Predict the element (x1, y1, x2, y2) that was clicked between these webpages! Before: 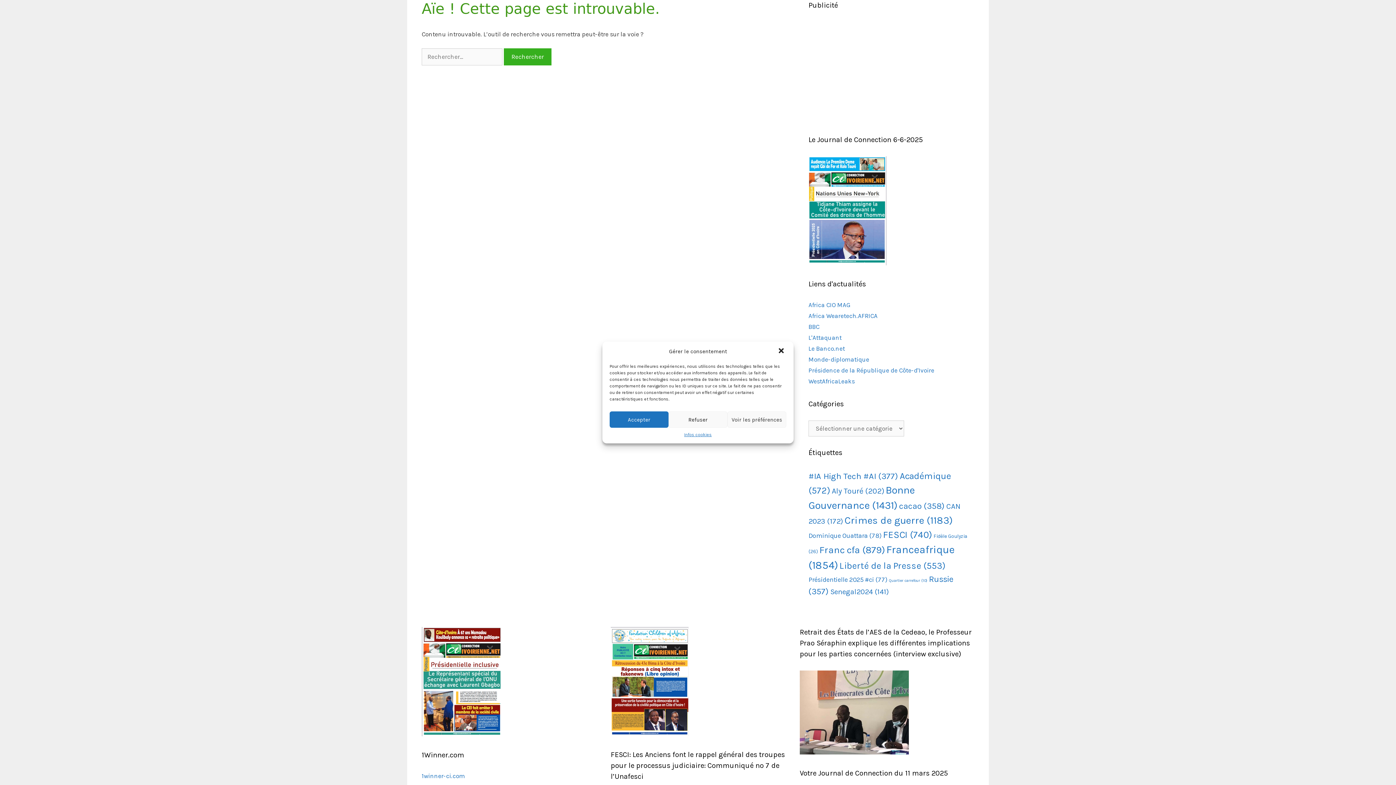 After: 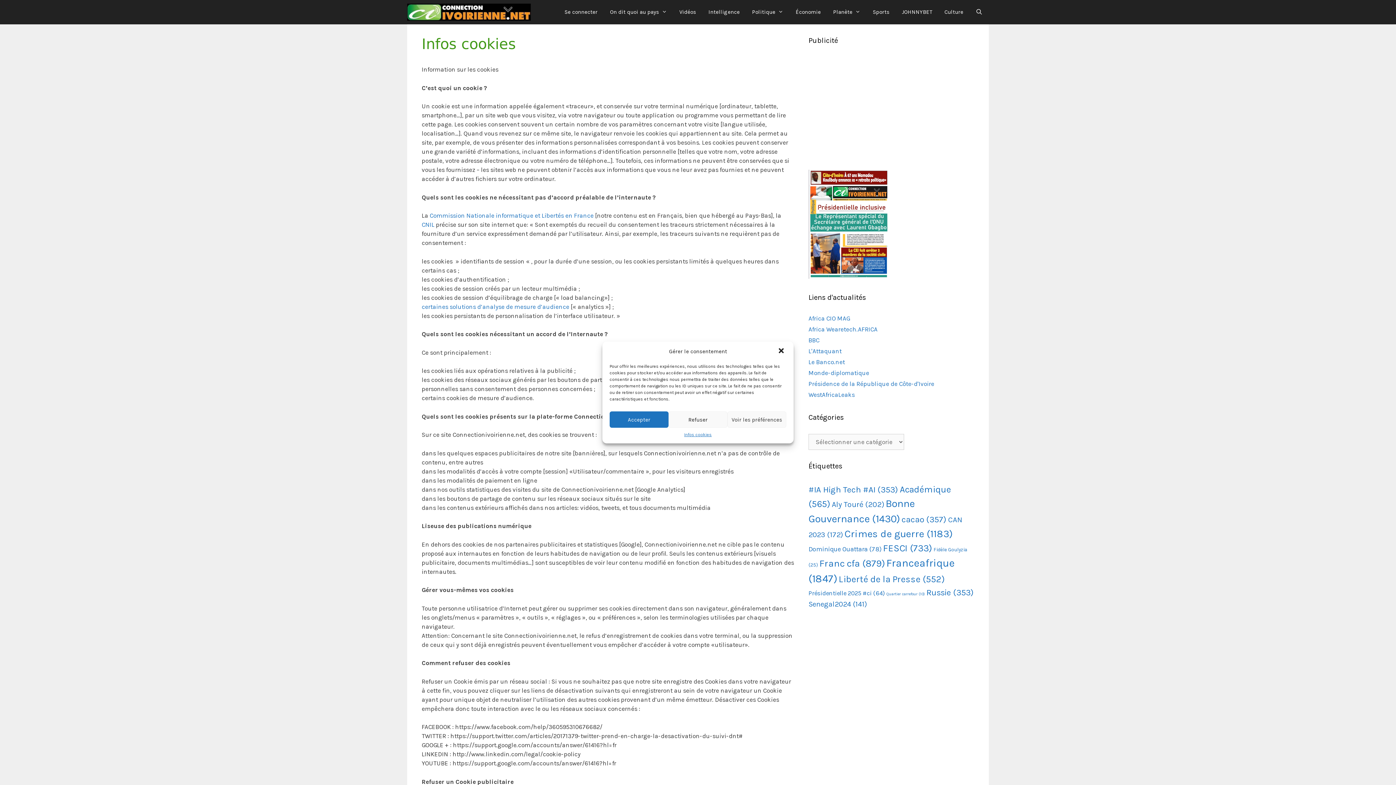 Action: bbox: (684, 431, 711, 438) label: Infos cookies